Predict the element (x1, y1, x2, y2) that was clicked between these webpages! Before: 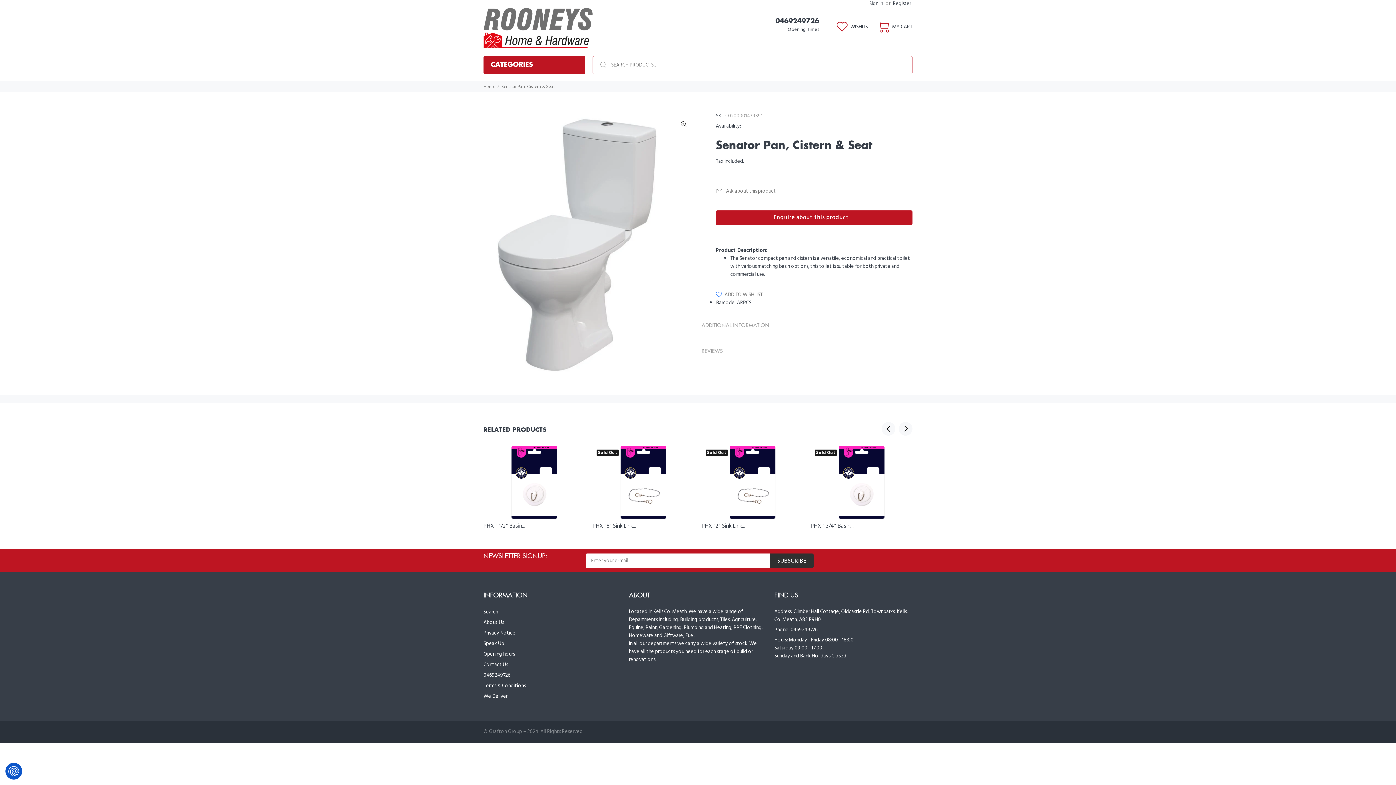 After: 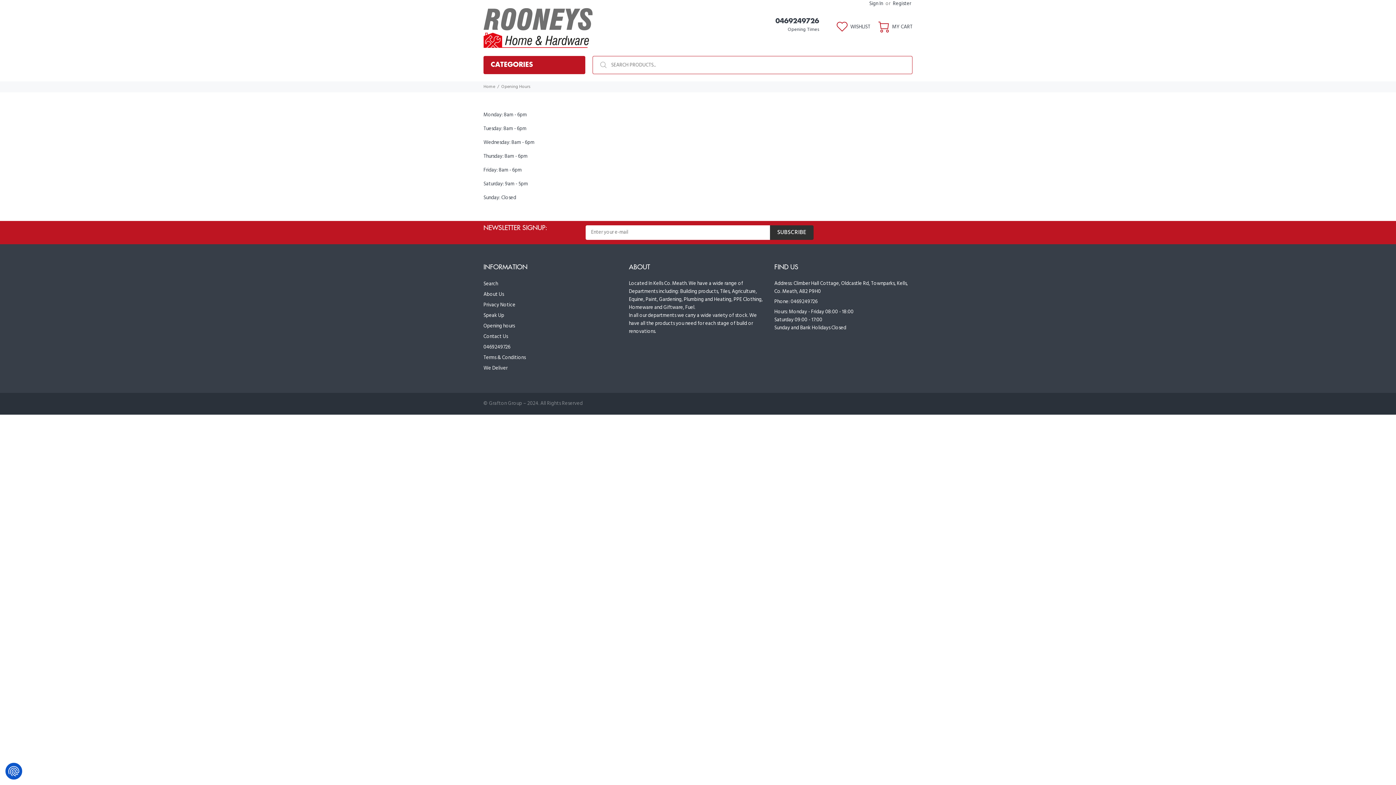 Action: label: Opening hours bbox: (483, 649, 514, 660)